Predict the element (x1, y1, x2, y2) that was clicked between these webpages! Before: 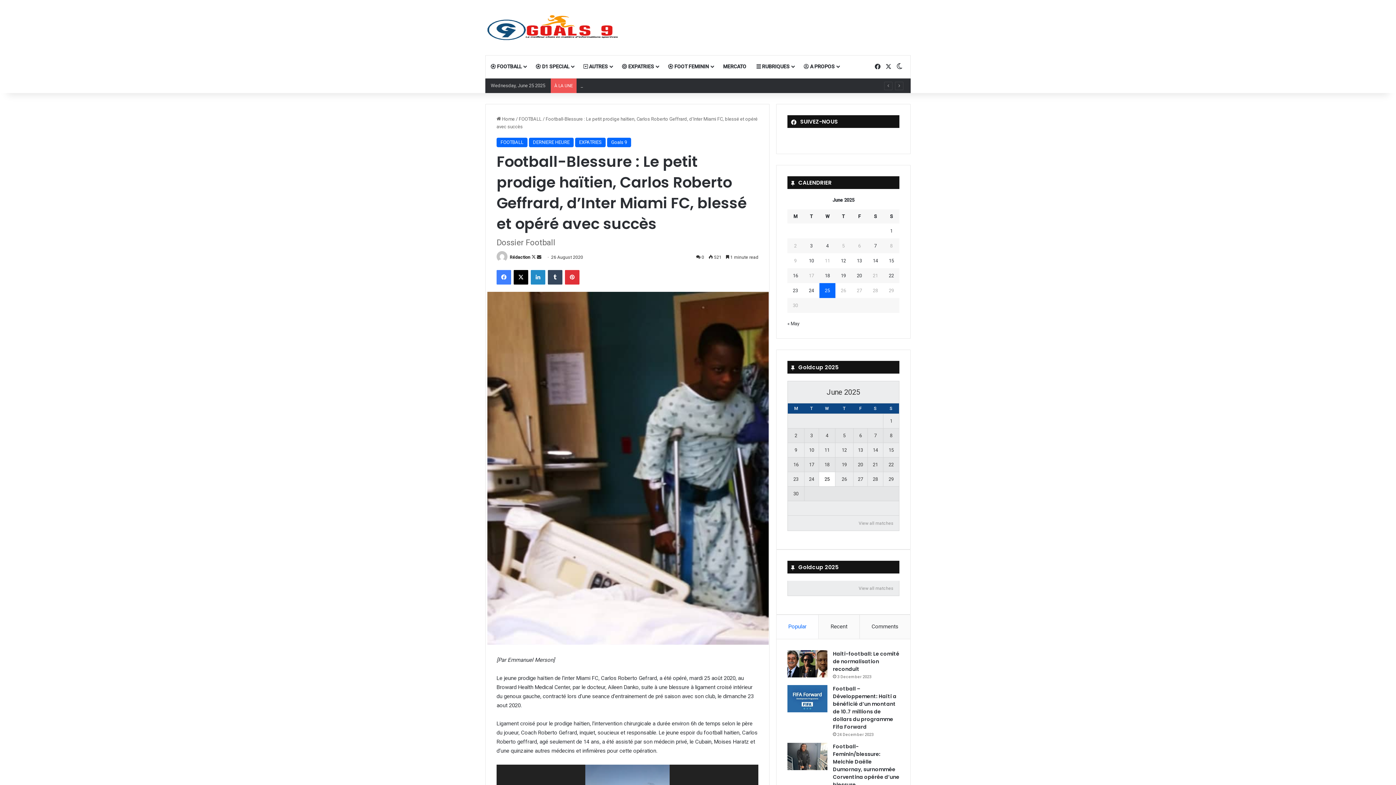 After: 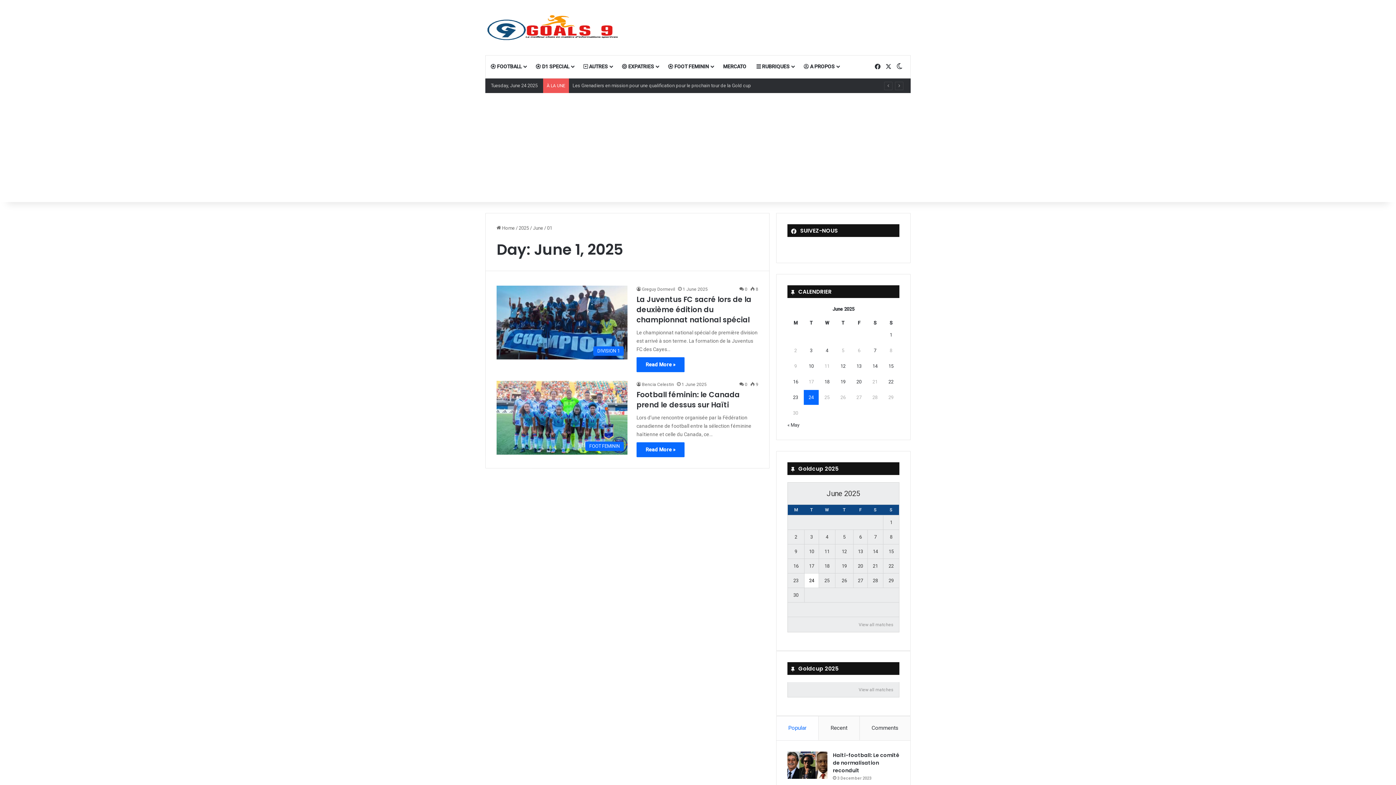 Action: bbox: (890, 228, 892, 233) label: Posts published on June 1, 2025